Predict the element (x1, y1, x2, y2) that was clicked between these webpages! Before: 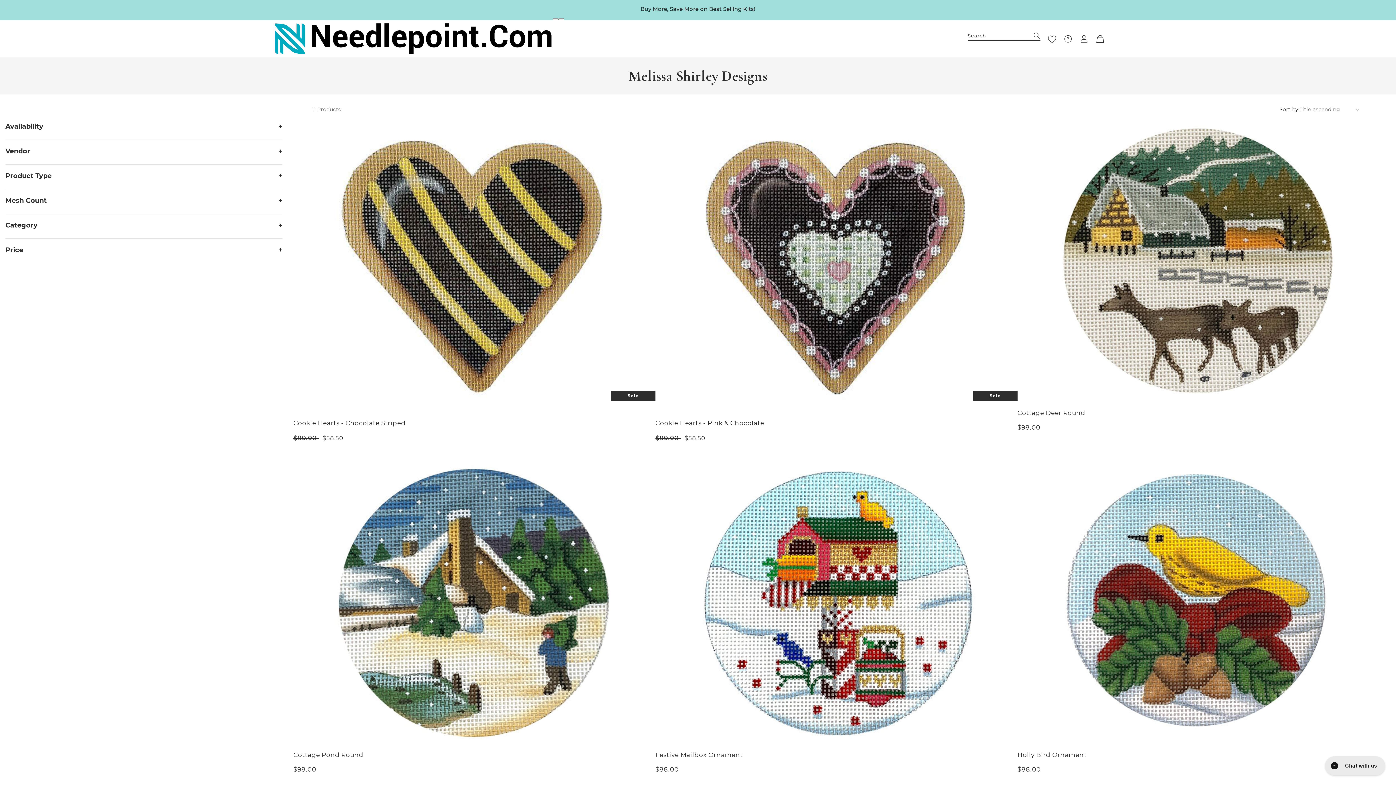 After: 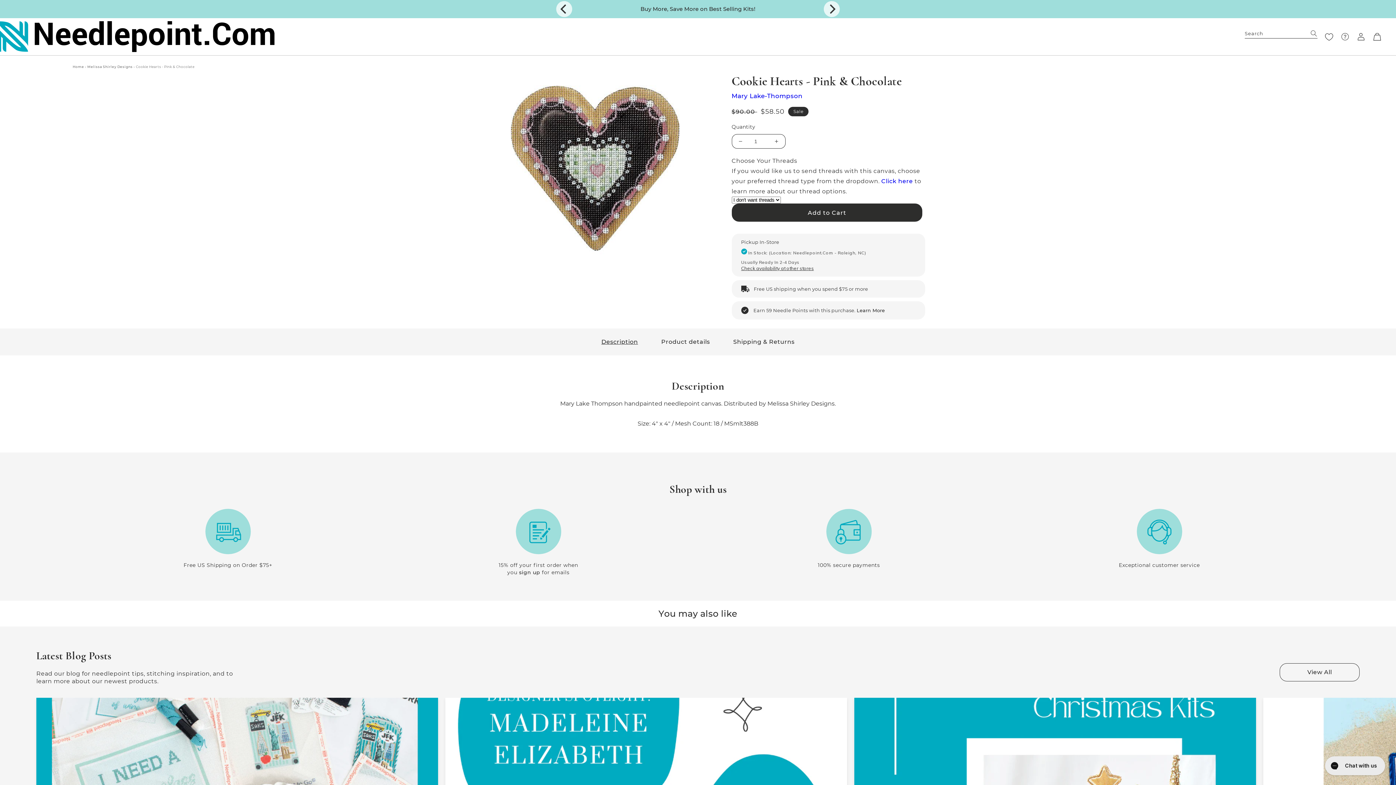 Action: label: Cookie Hearts - Pink & Chocolate bbox: (655, 419, 1003, 434)